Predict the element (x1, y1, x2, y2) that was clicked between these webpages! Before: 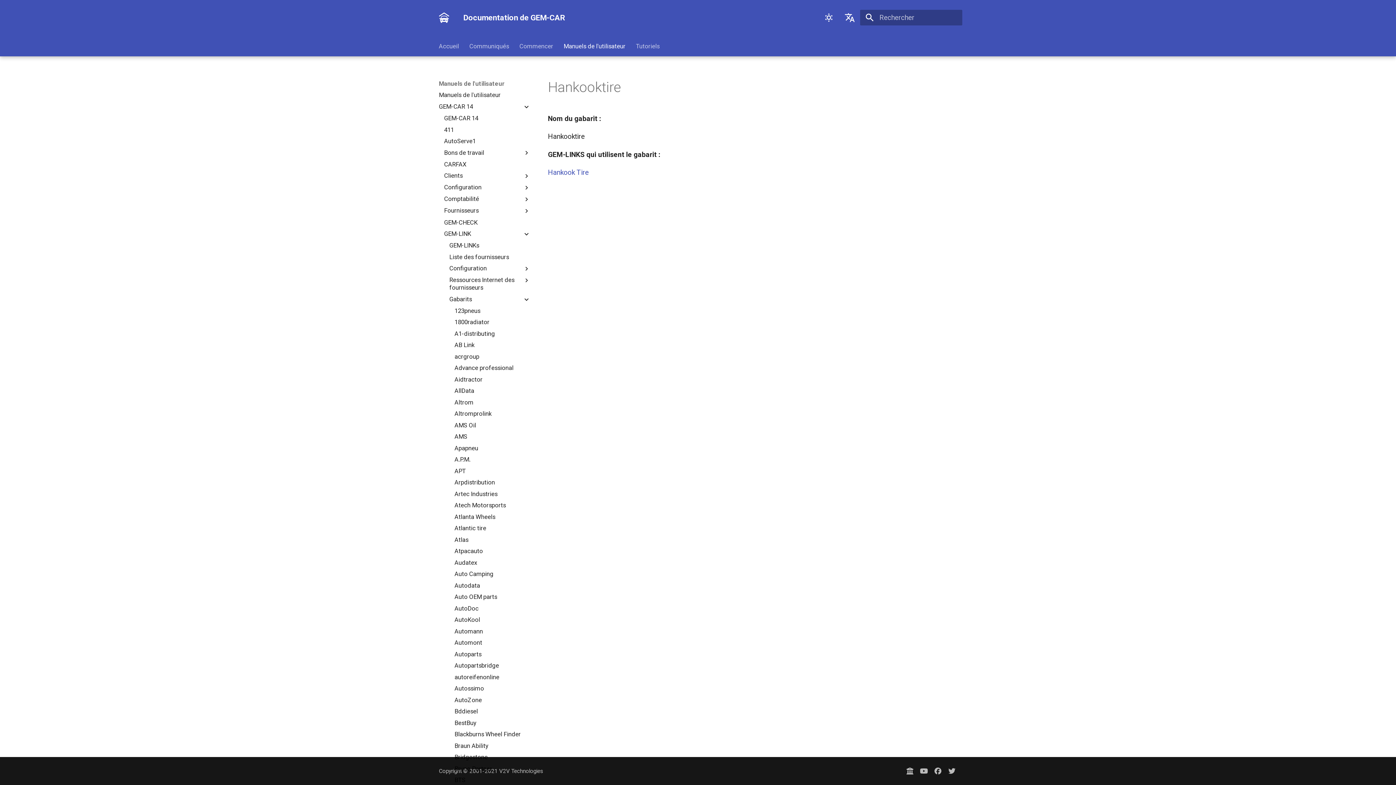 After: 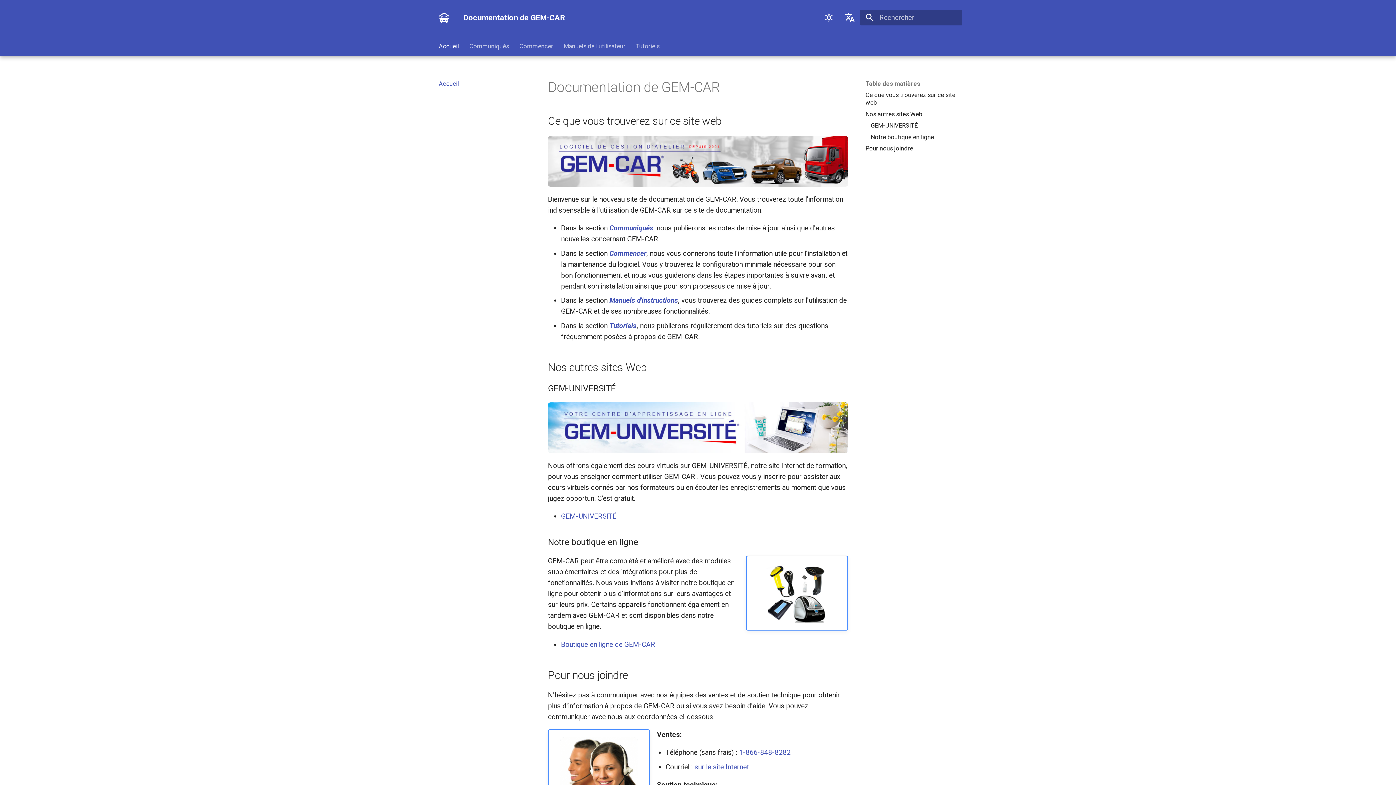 Action: label: Documentation de GEM-CAR bbox: (435, 1, 452, 33)